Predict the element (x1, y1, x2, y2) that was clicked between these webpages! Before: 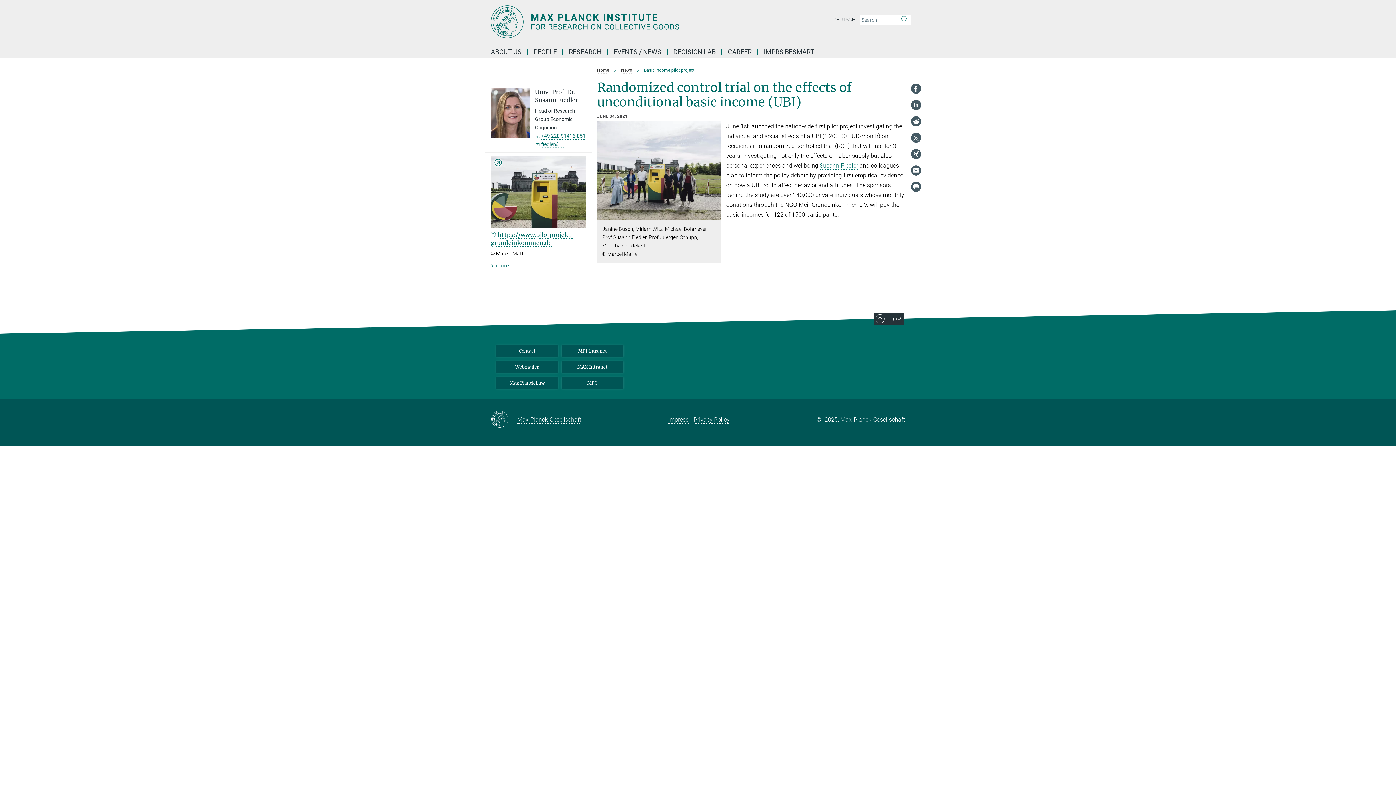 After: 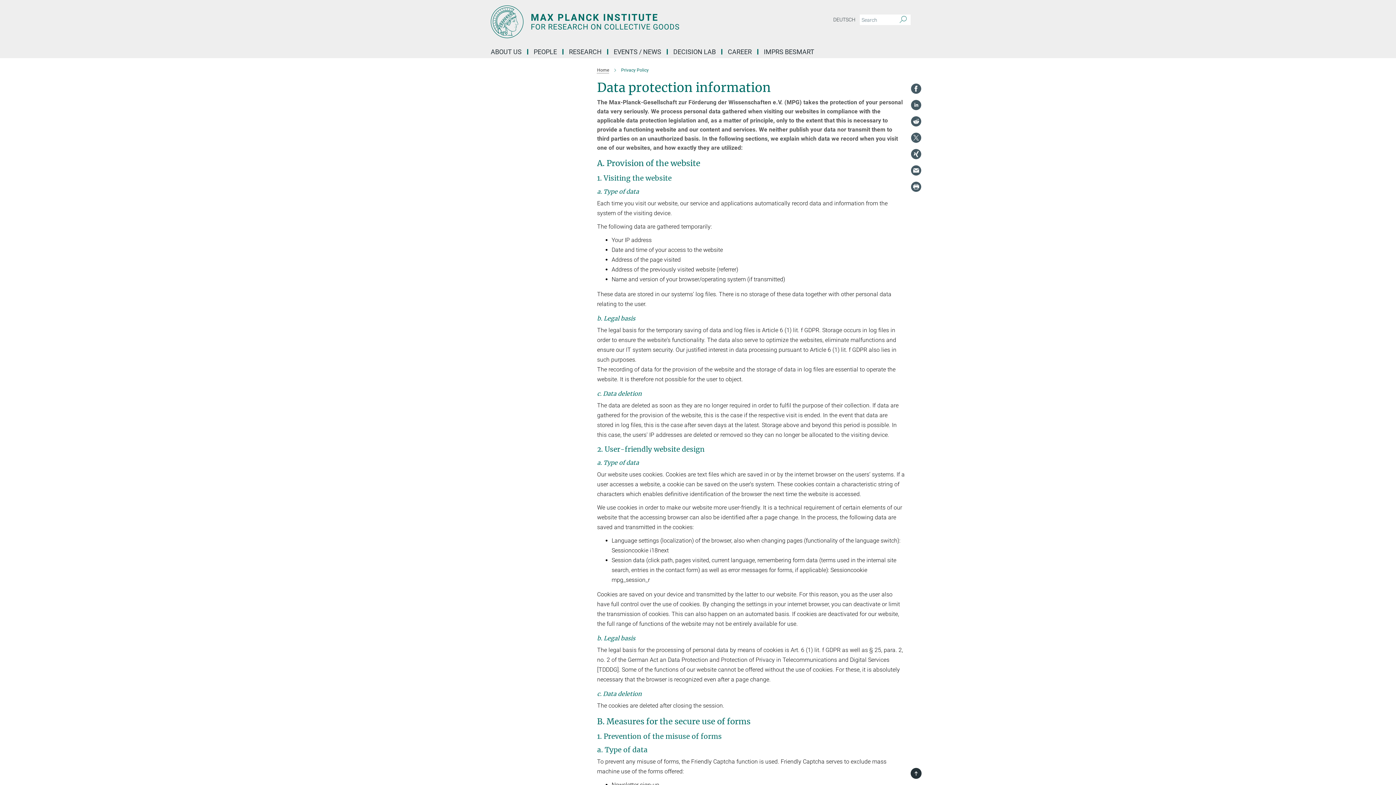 Action: label: Privacy Policy bbox: (693, 416, 729, 423)